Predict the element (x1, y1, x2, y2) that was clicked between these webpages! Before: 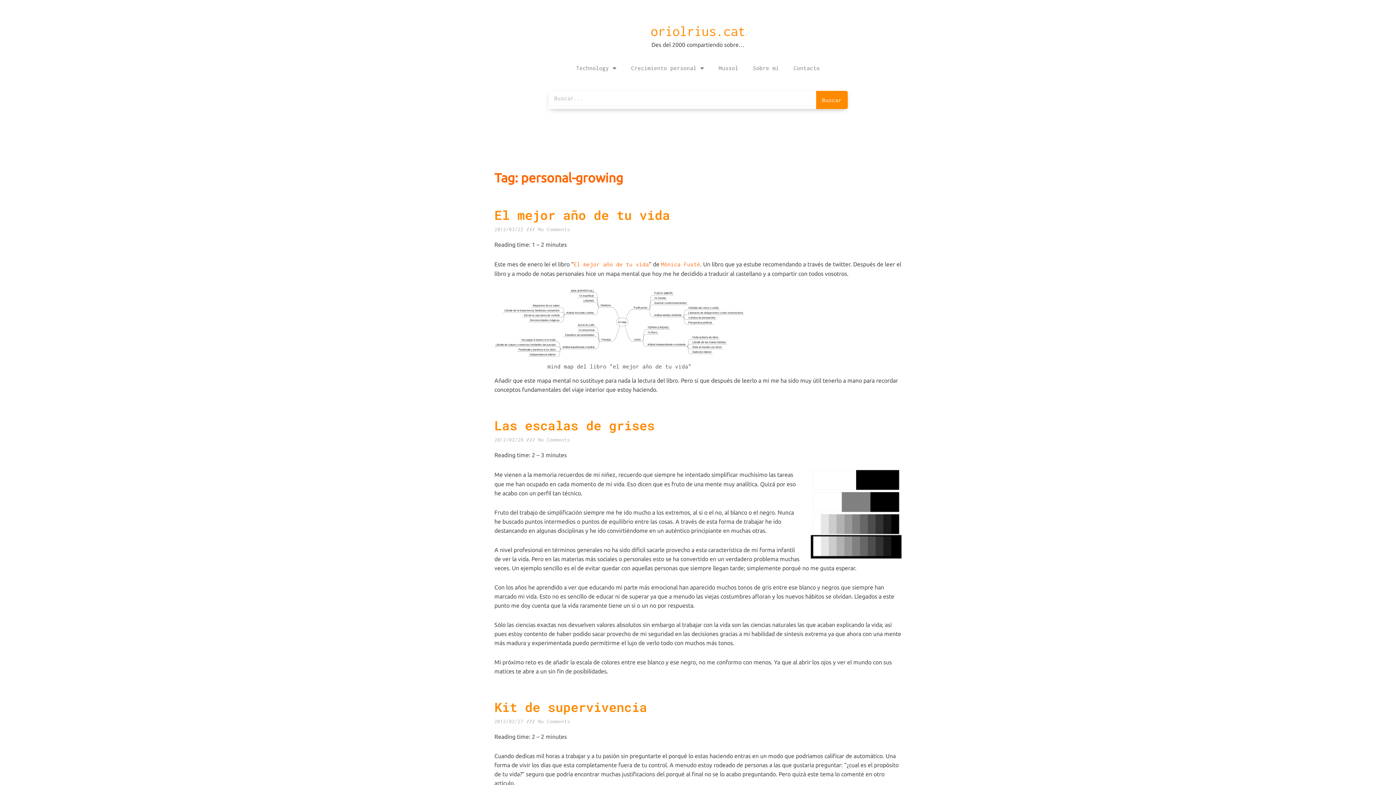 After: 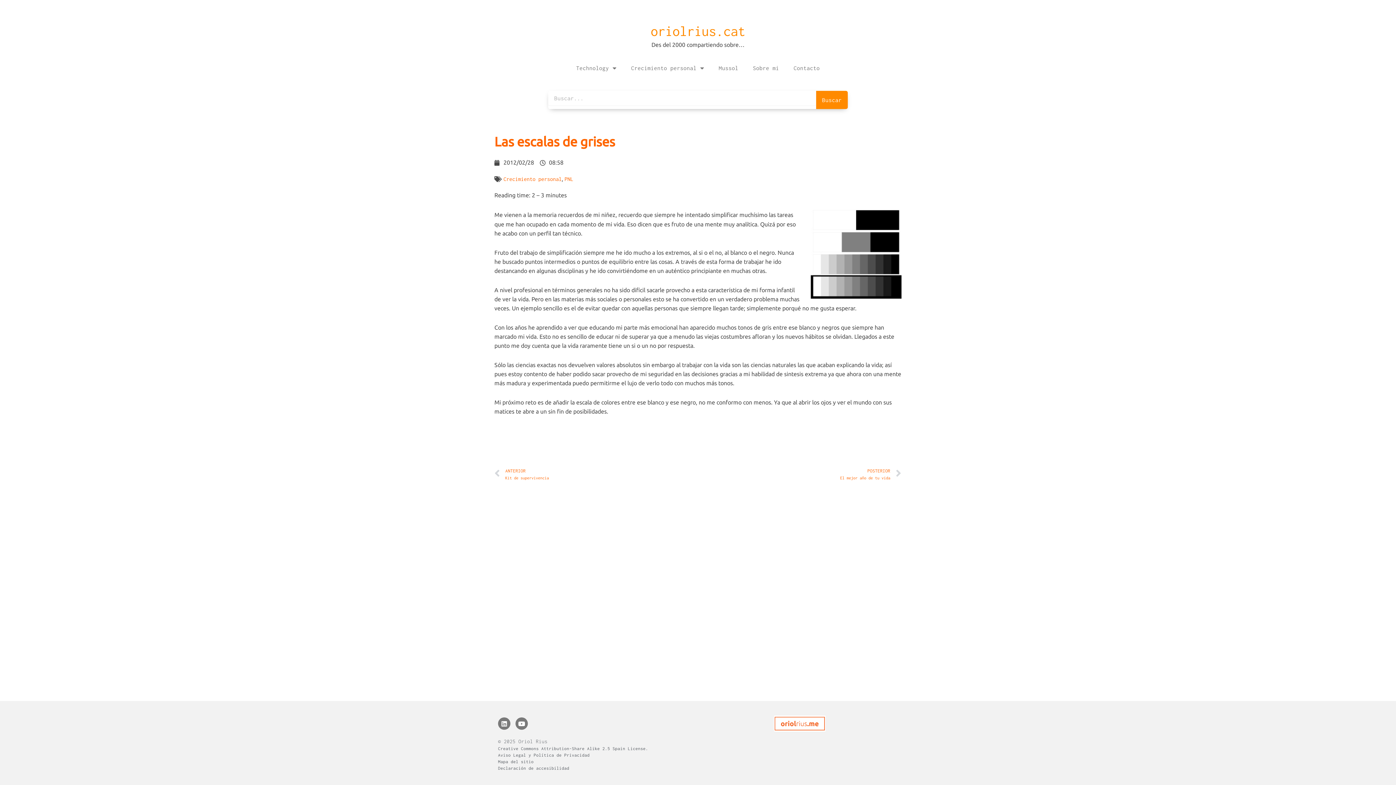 Action: label: Las escalas de grises bbox: (494, 417, 654, 433)